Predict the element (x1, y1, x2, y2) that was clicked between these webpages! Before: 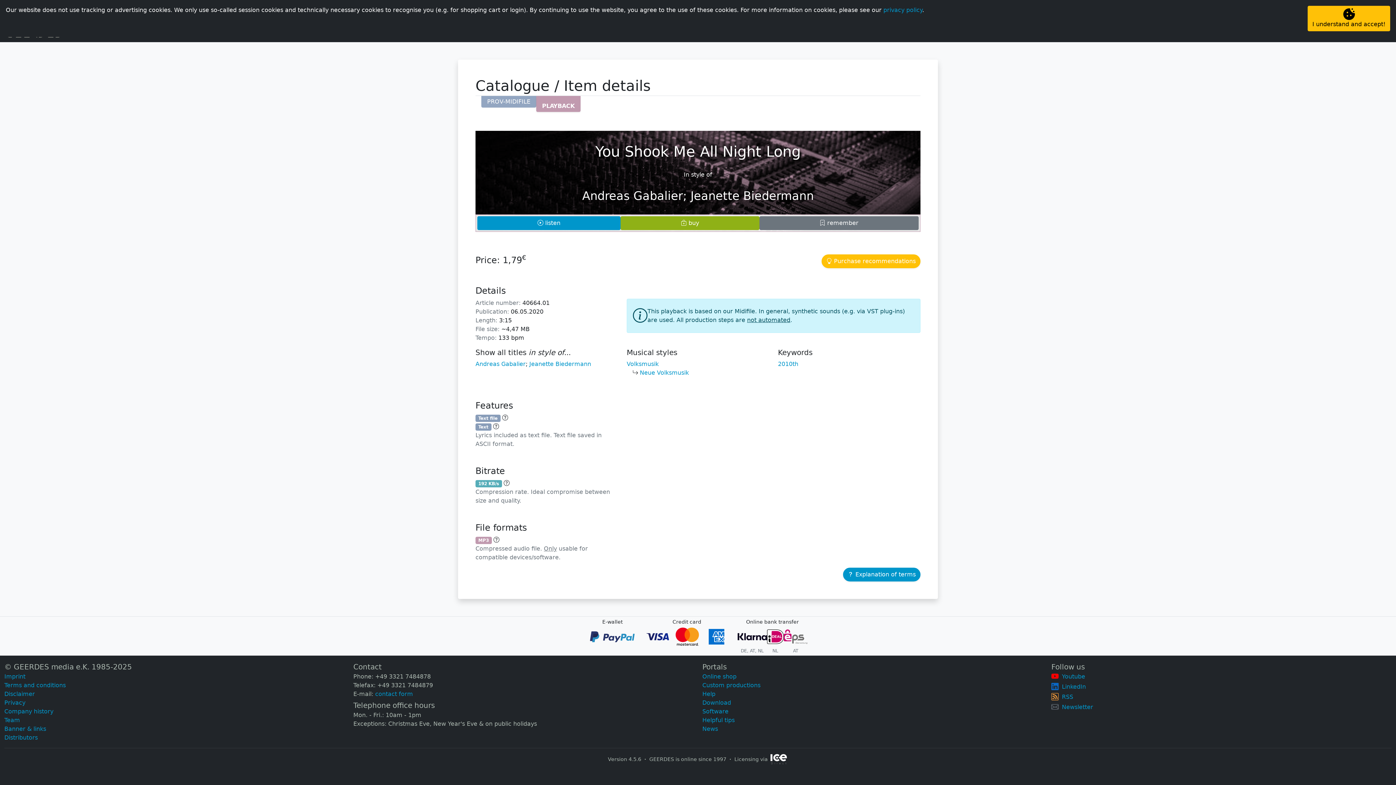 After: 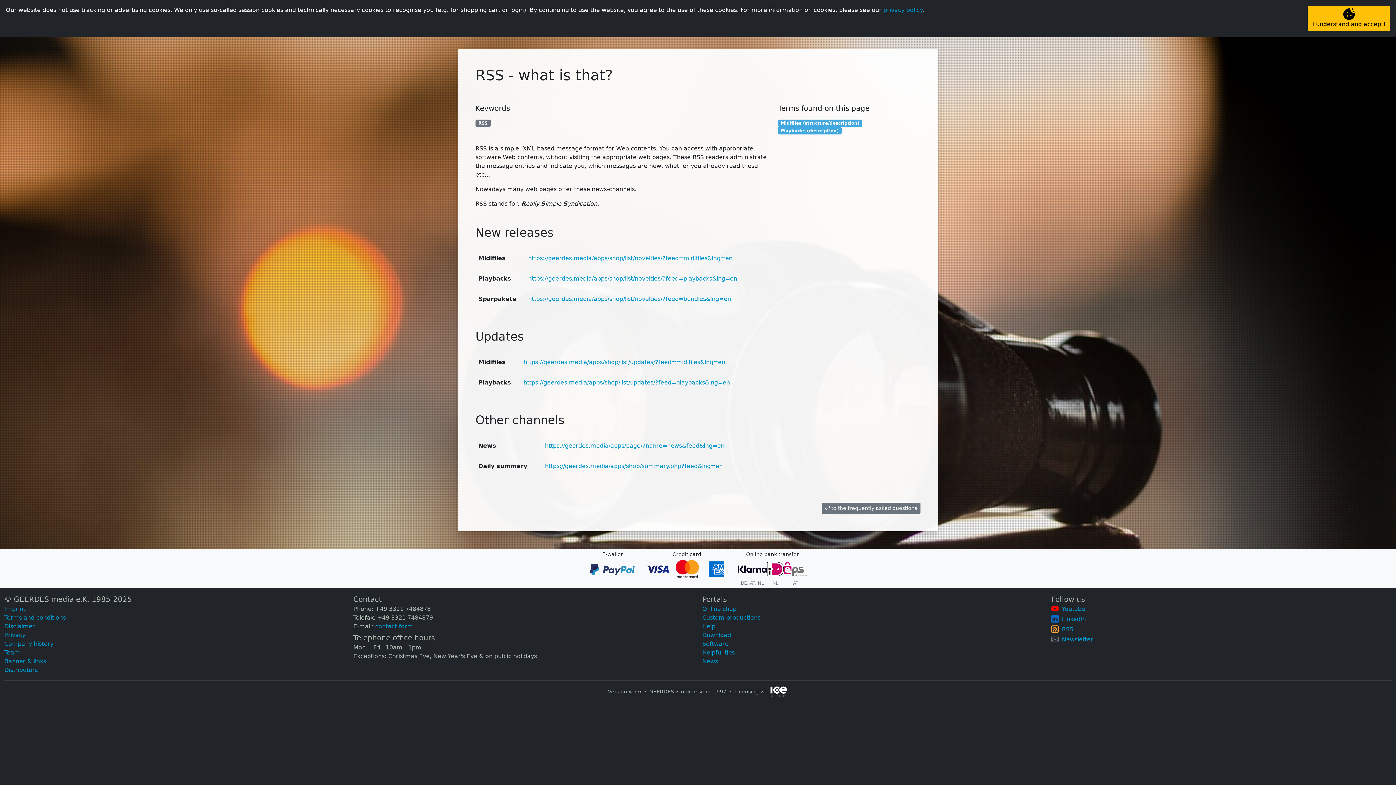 Action: bbox: (1062, 693, 1073, 700) label: RSS